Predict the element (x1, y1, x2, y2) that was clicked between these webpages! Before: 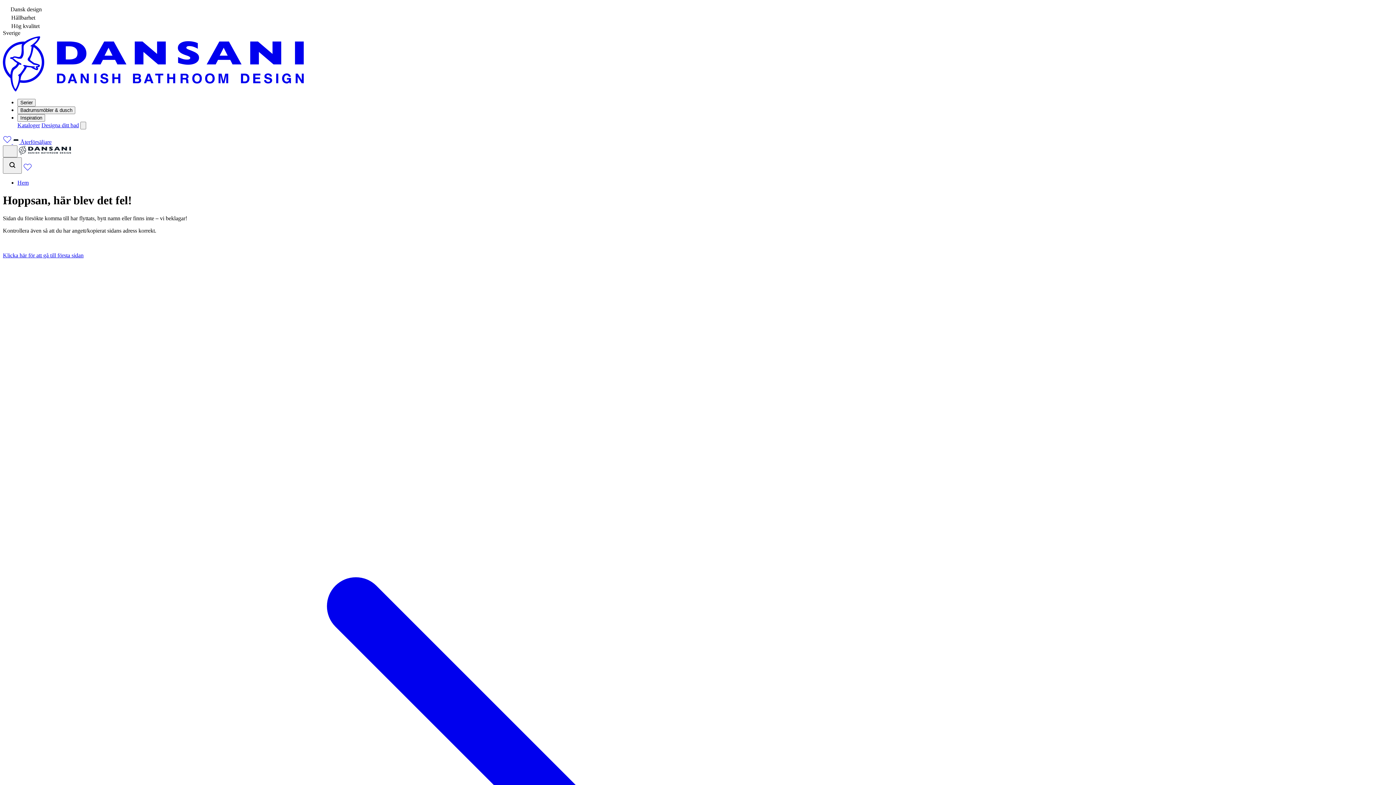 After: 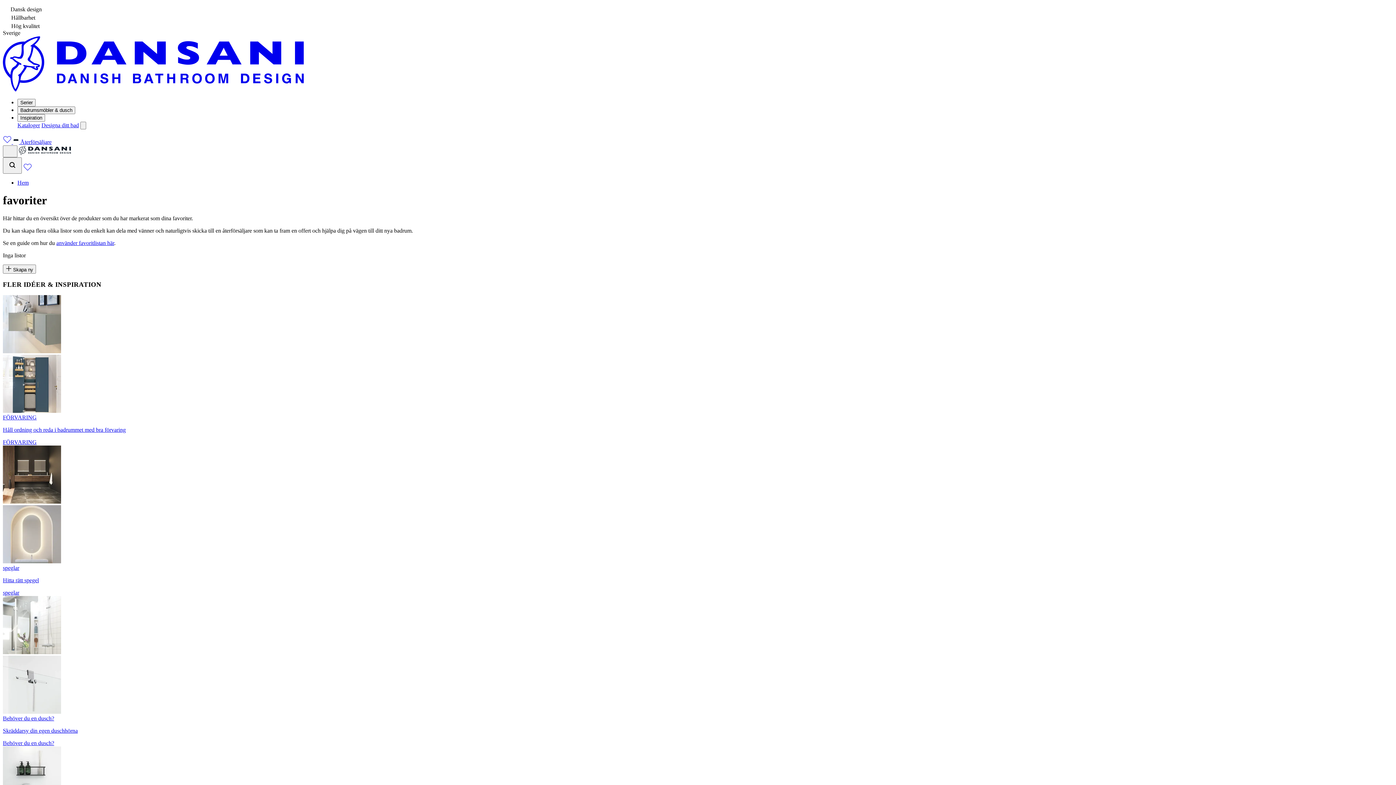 Action: bbox: (2, 138, 13, 145) label:  